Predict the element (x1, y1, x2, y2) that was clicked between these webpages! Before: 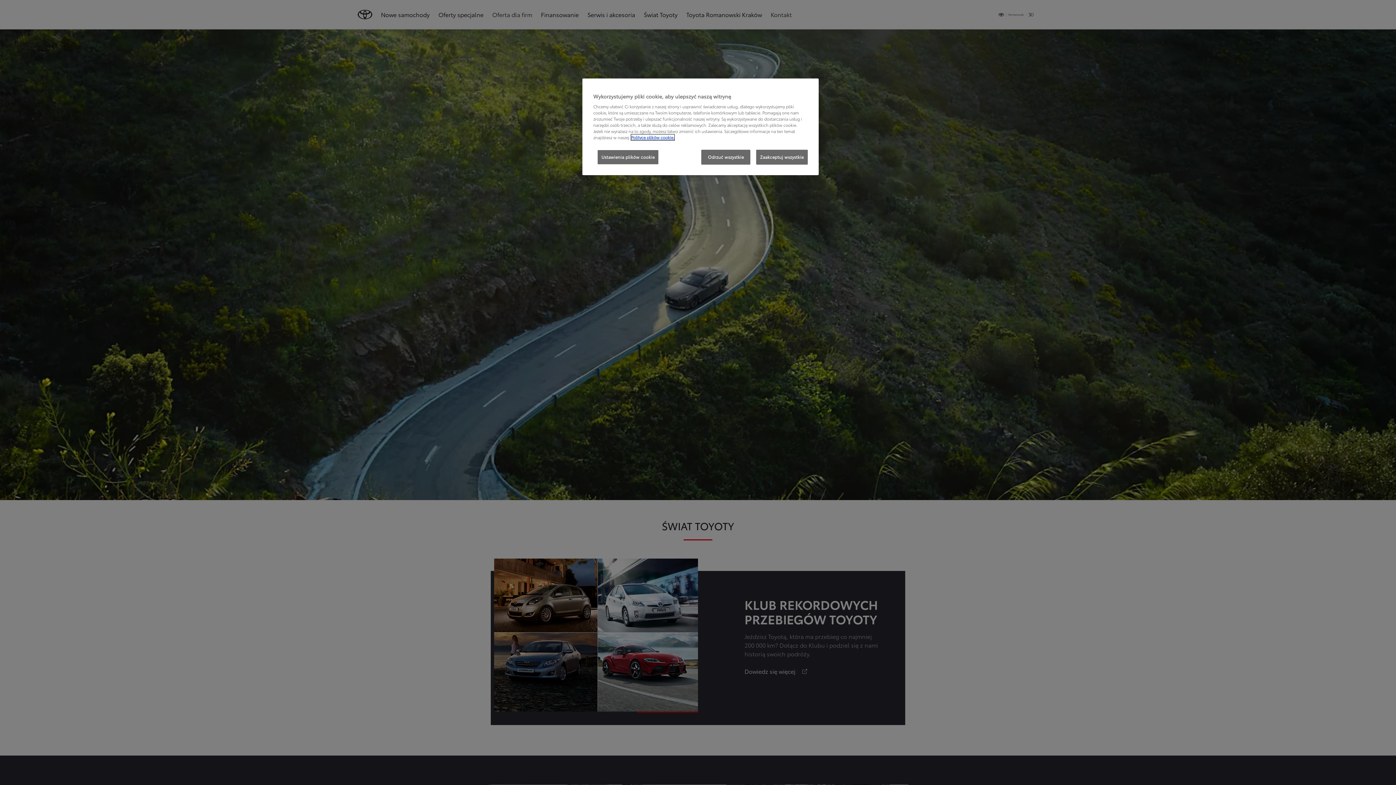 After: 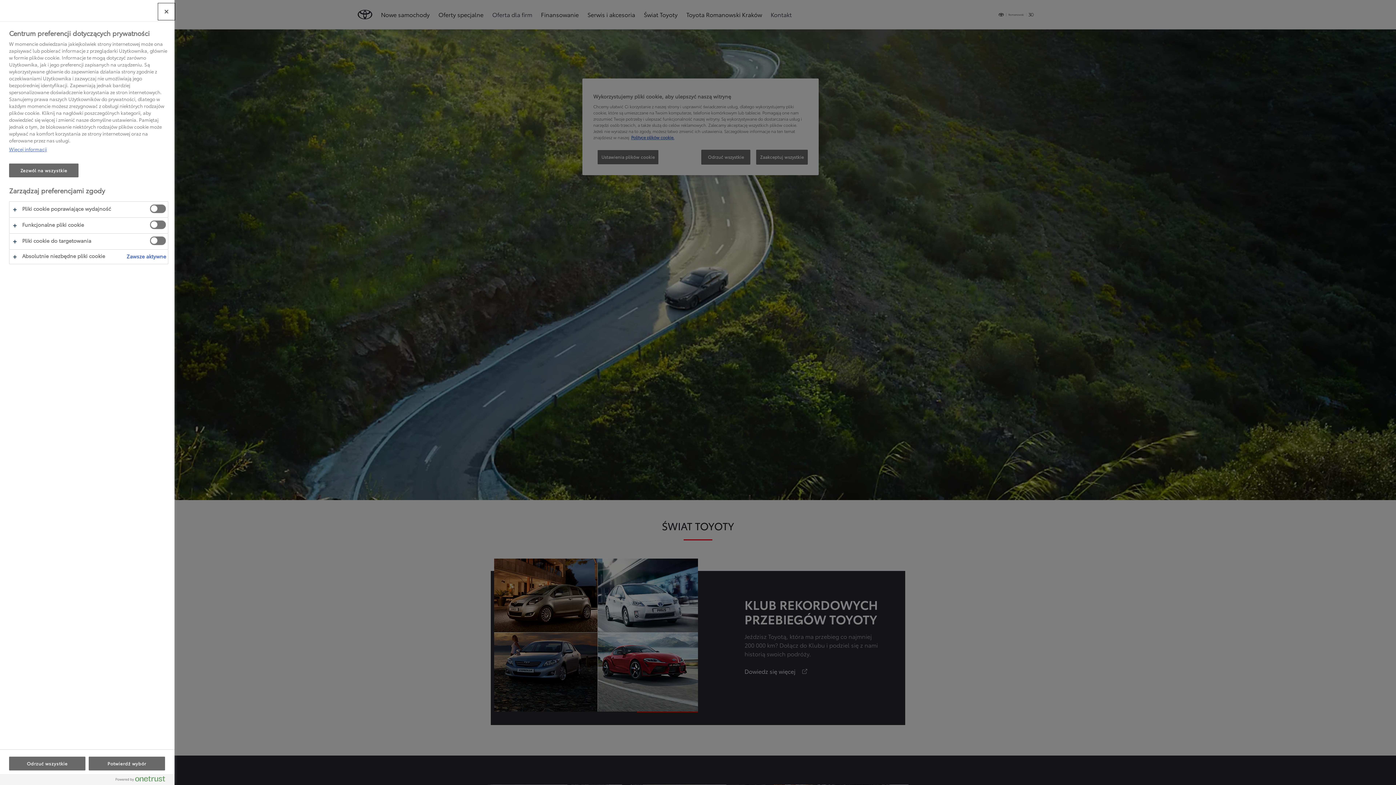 Action: label: Ustawienia plików cookie bbox: (597, 149, 658, 164)